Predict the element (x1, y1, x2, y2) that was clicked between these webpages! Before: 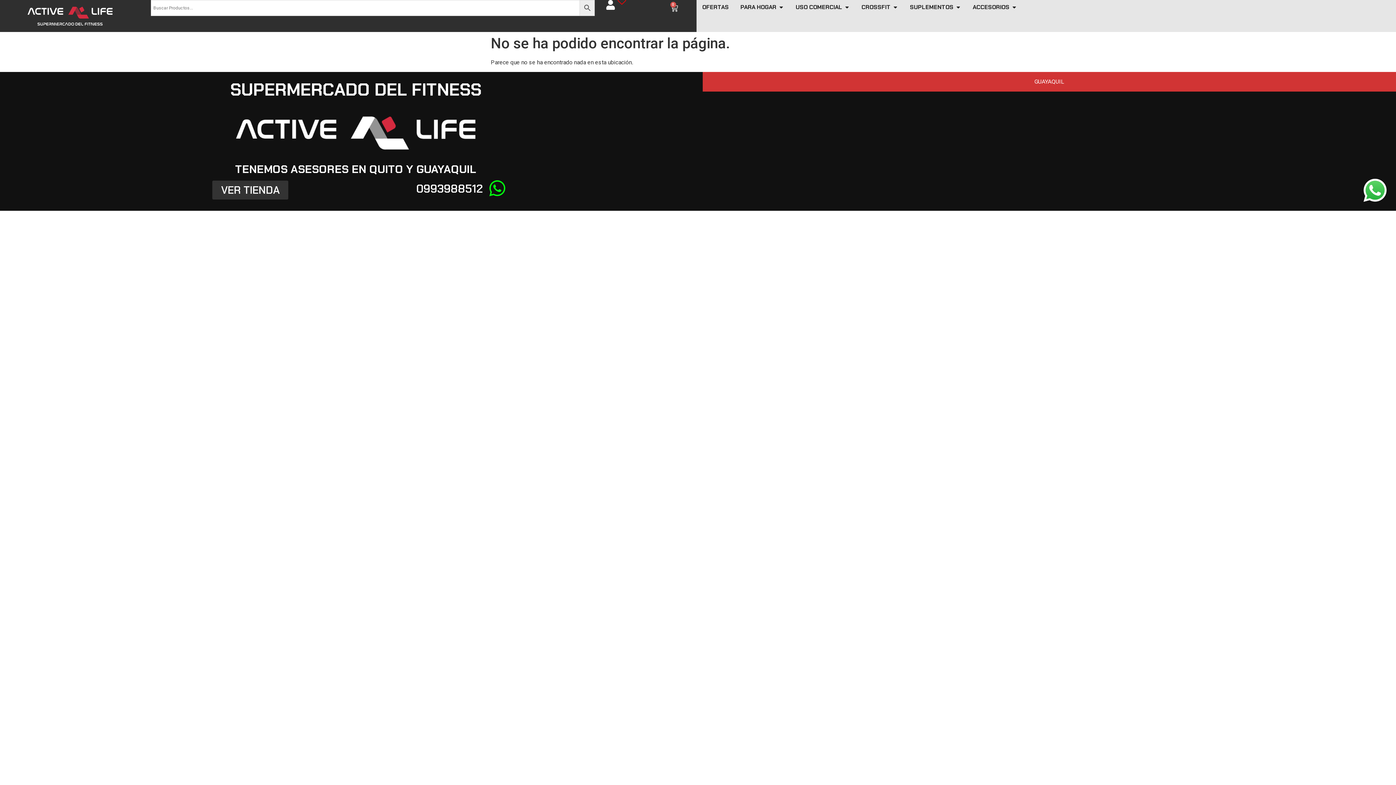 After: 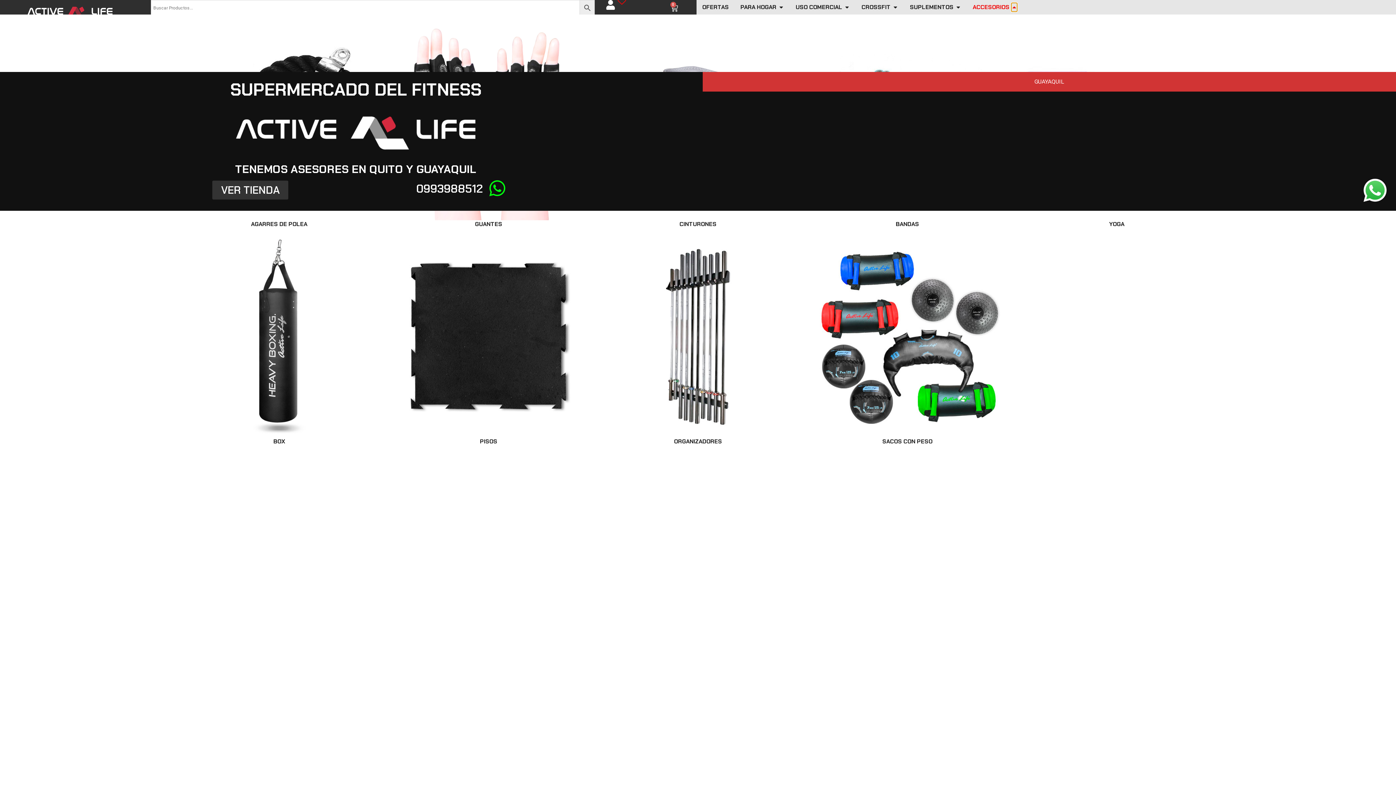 Action: bbox: (1011, 2, 1017, 11) label: Open ACCESORIOS